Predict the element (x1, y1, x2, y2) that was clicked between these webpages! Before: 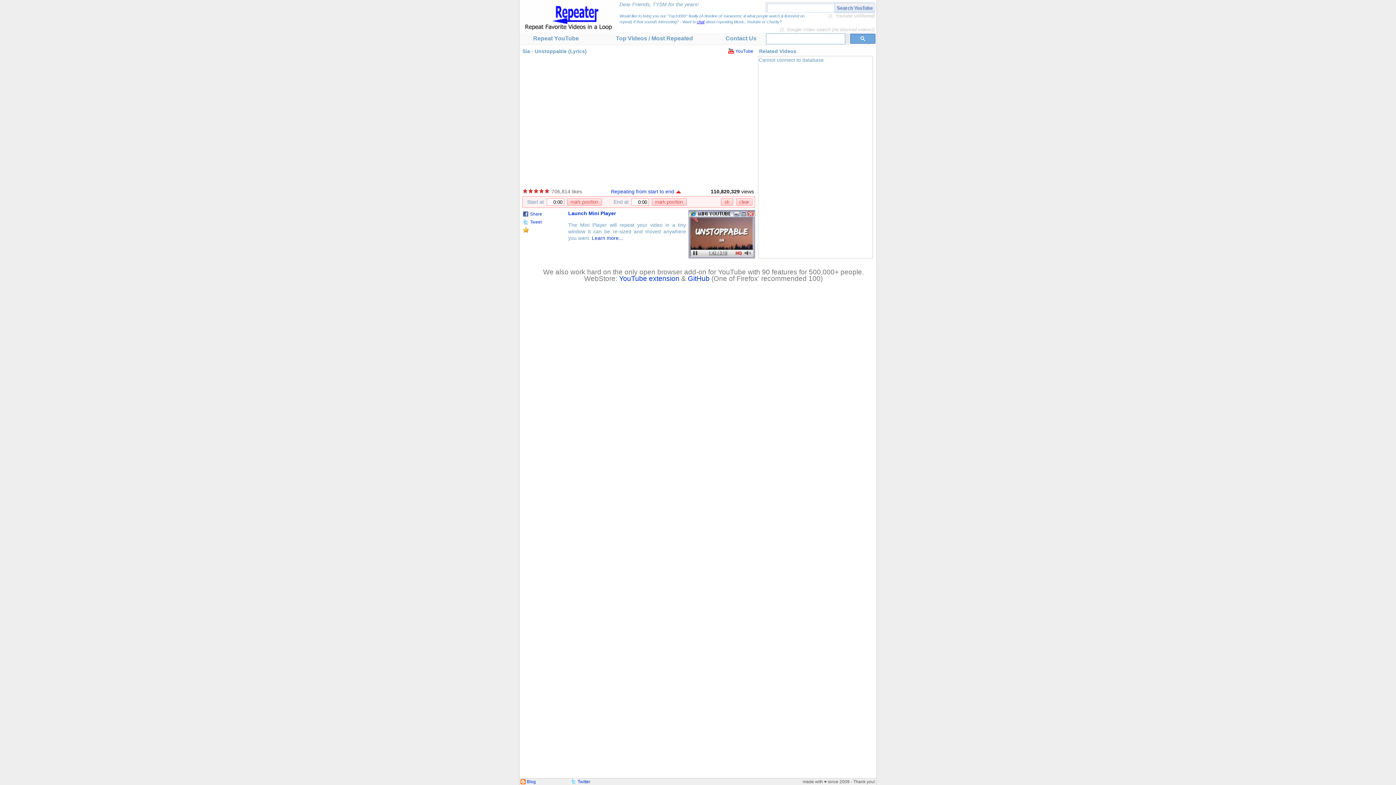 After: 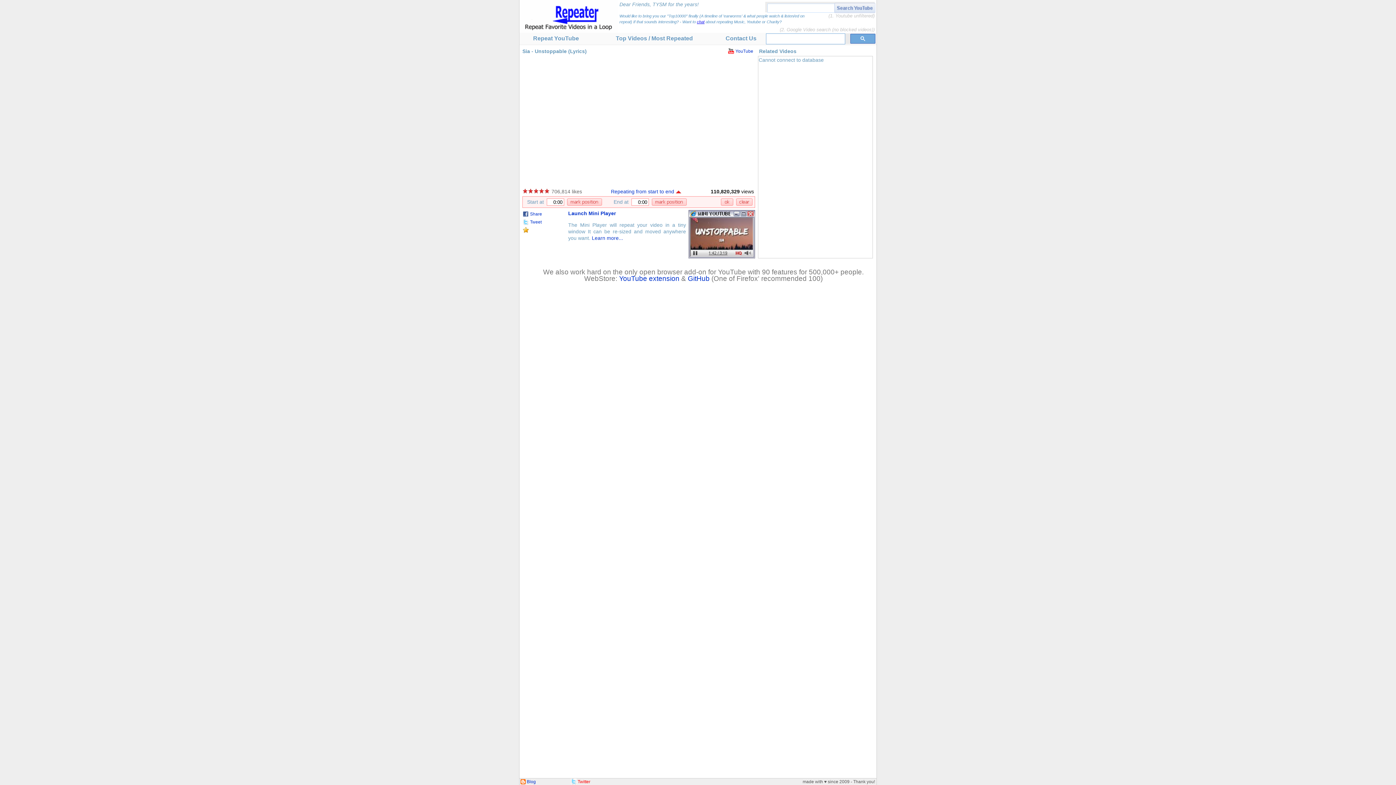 Action: bbox: (577, 779, 590, 784) label: Twitter